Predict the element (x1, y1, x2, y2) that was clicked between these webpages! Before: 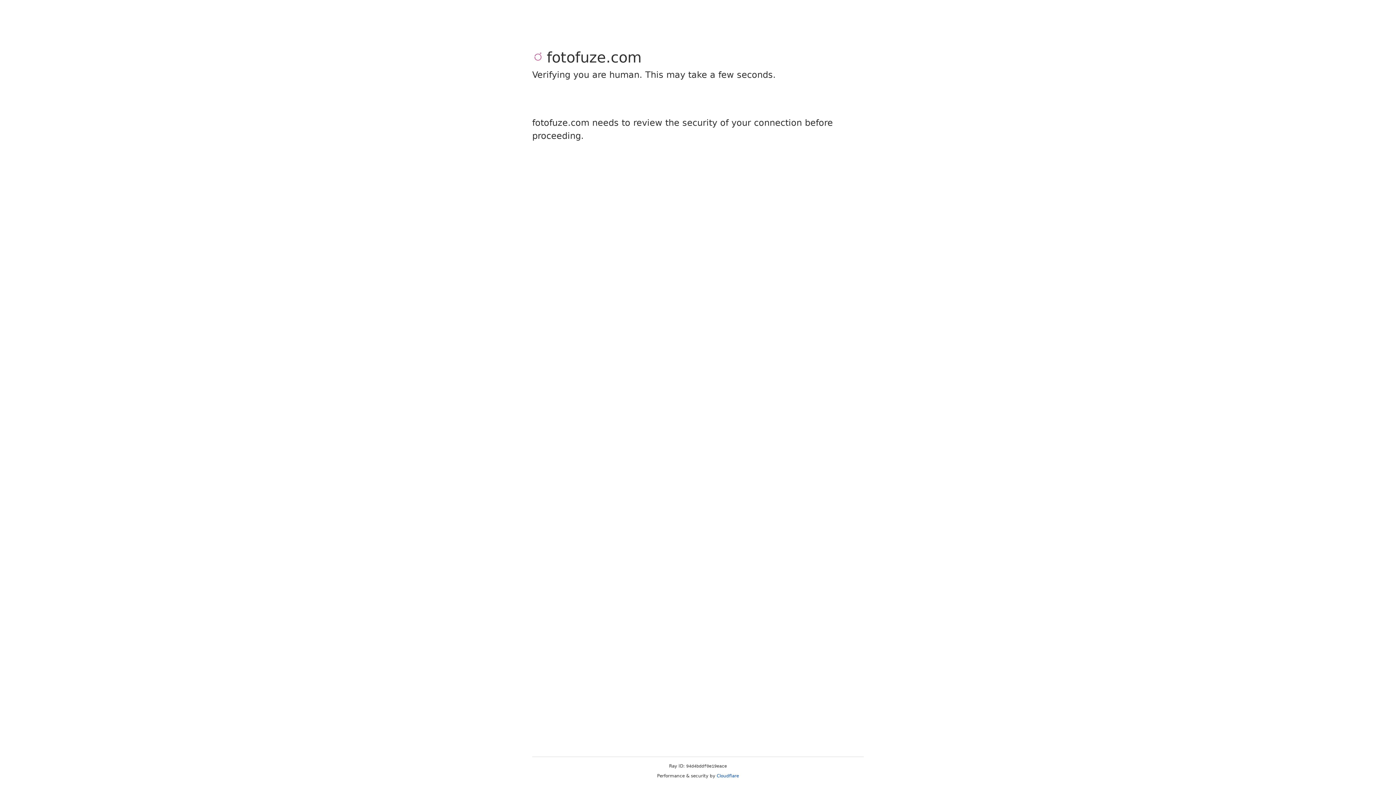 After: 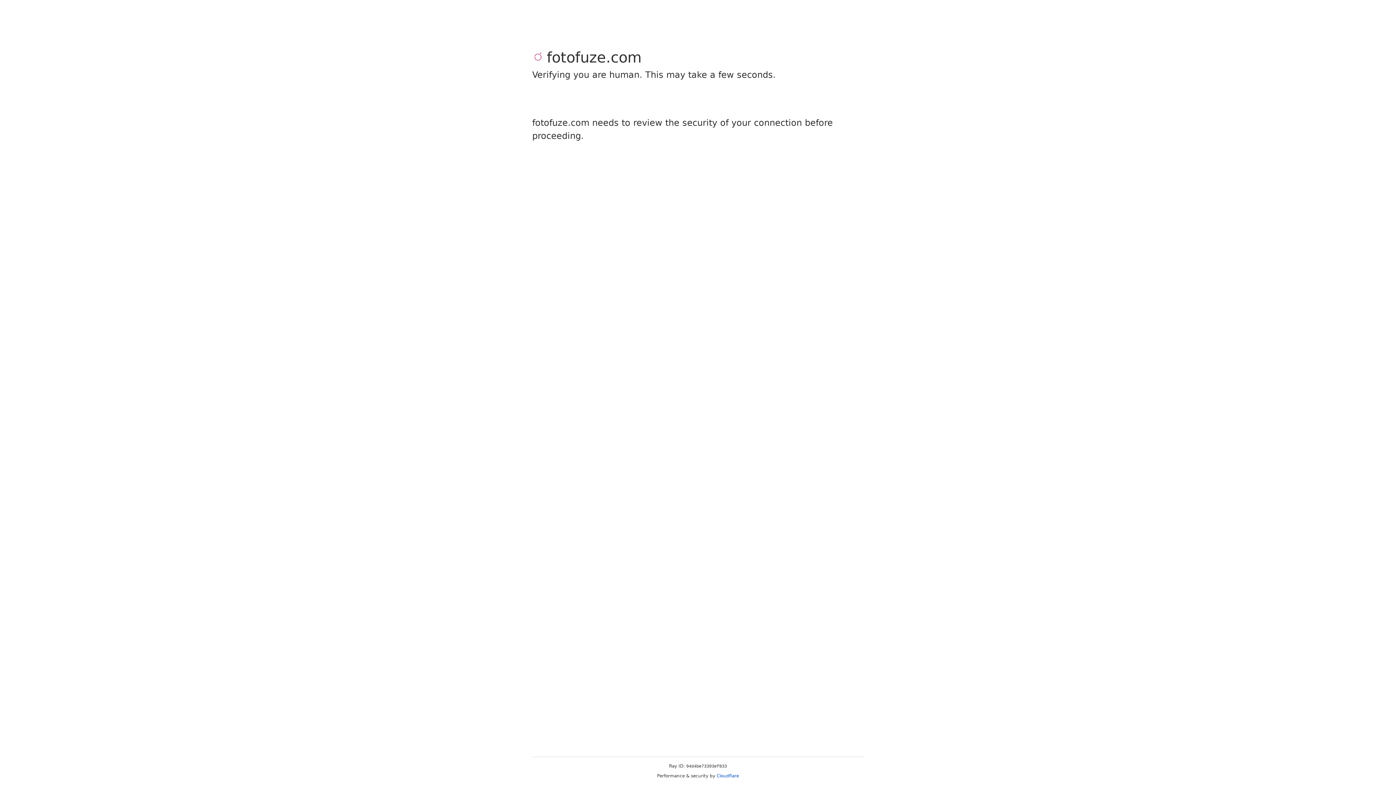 Action: label: Cloudflare bbox: (716, 773, 739, 778)